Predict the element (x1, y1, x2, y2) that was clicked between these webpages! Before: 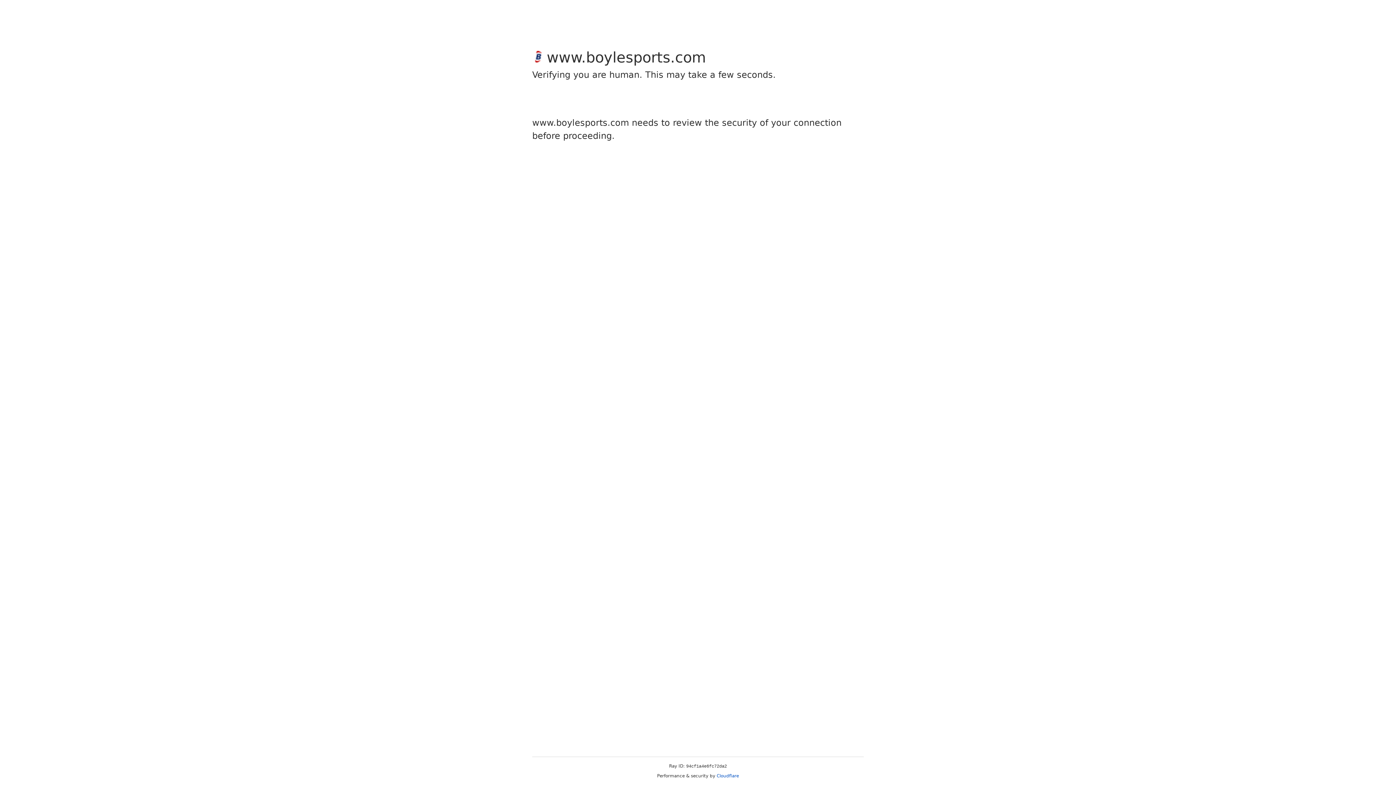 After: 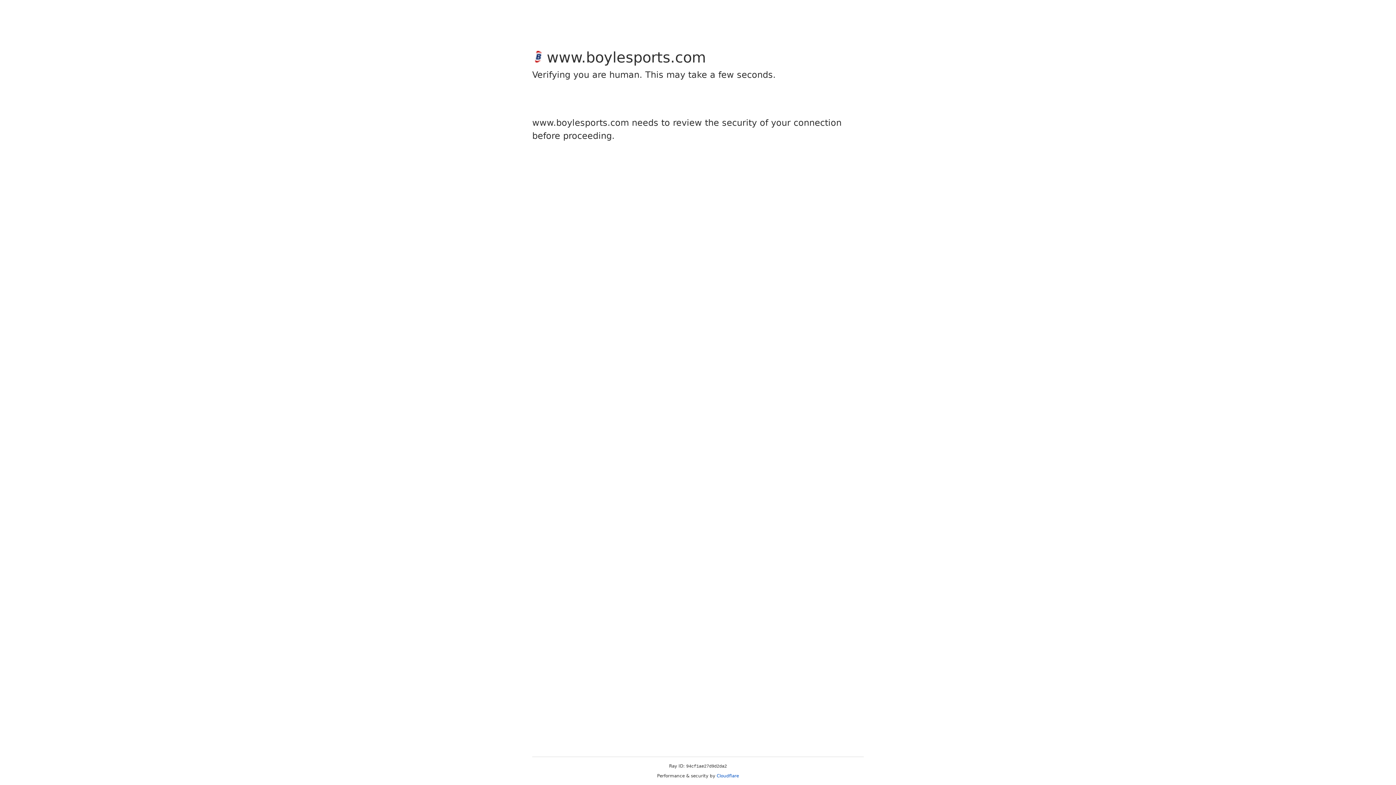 Action: bbox: (716, 773, 739, 778) label: Cloudflare